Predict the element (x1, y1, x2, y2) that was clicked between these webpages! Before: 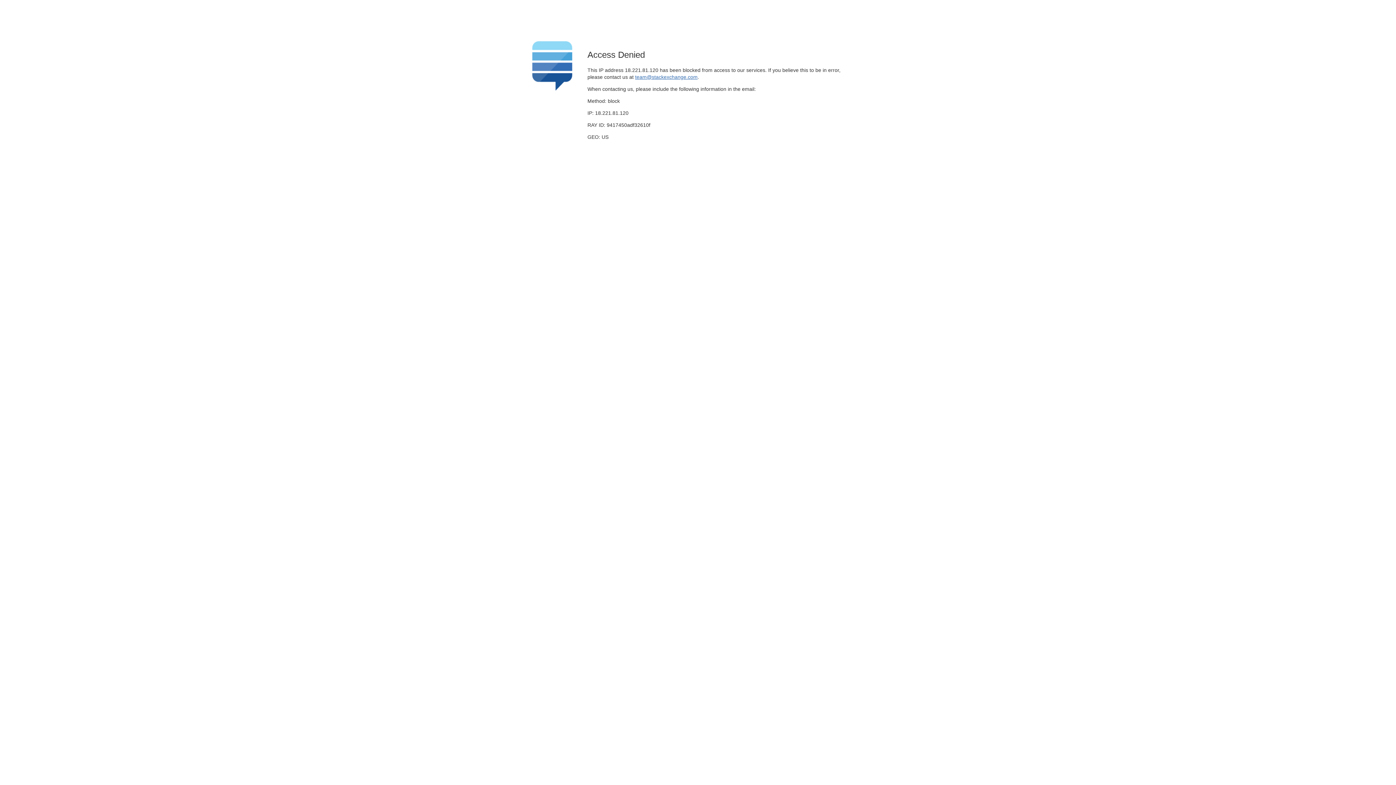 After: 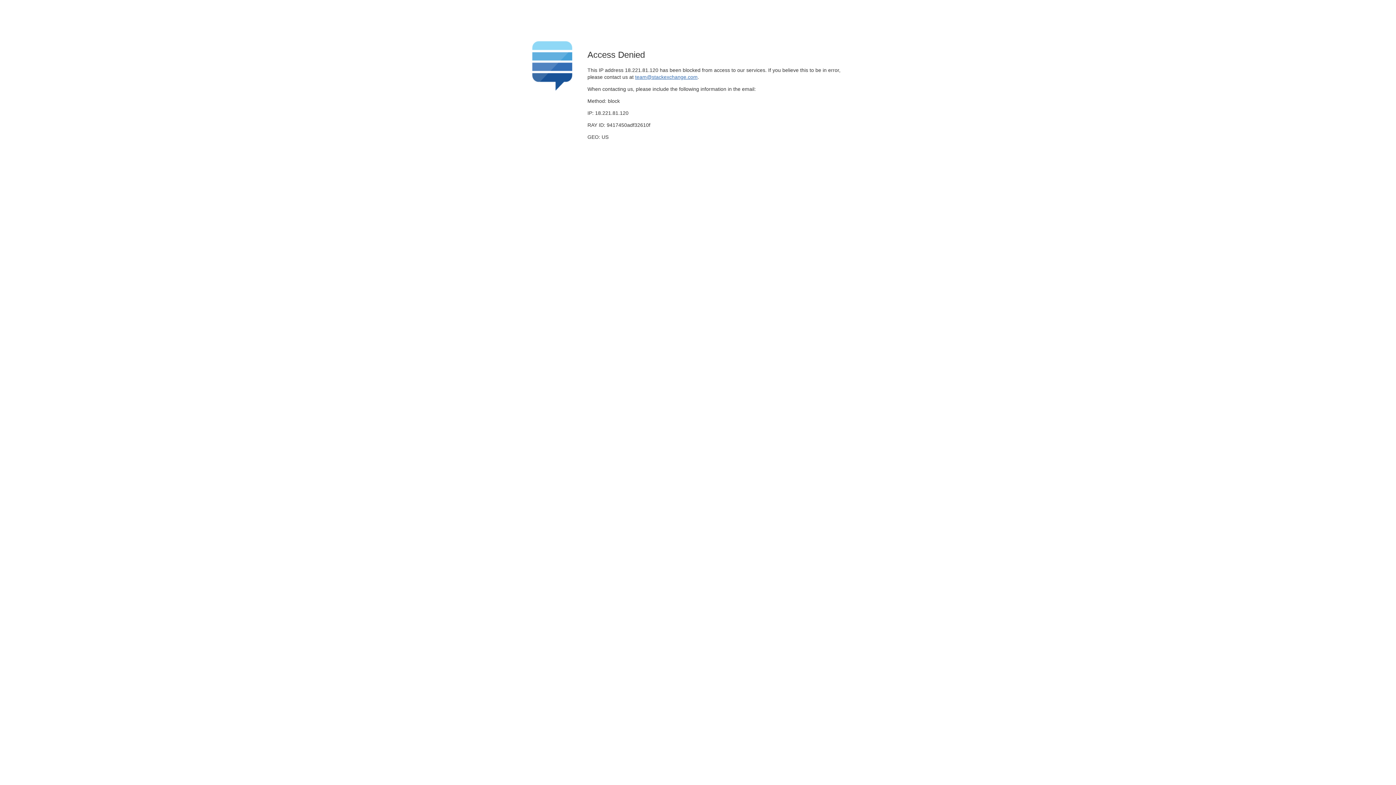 Action: label: team@stackexchange.com bbox: (635, 74, 697, 79)